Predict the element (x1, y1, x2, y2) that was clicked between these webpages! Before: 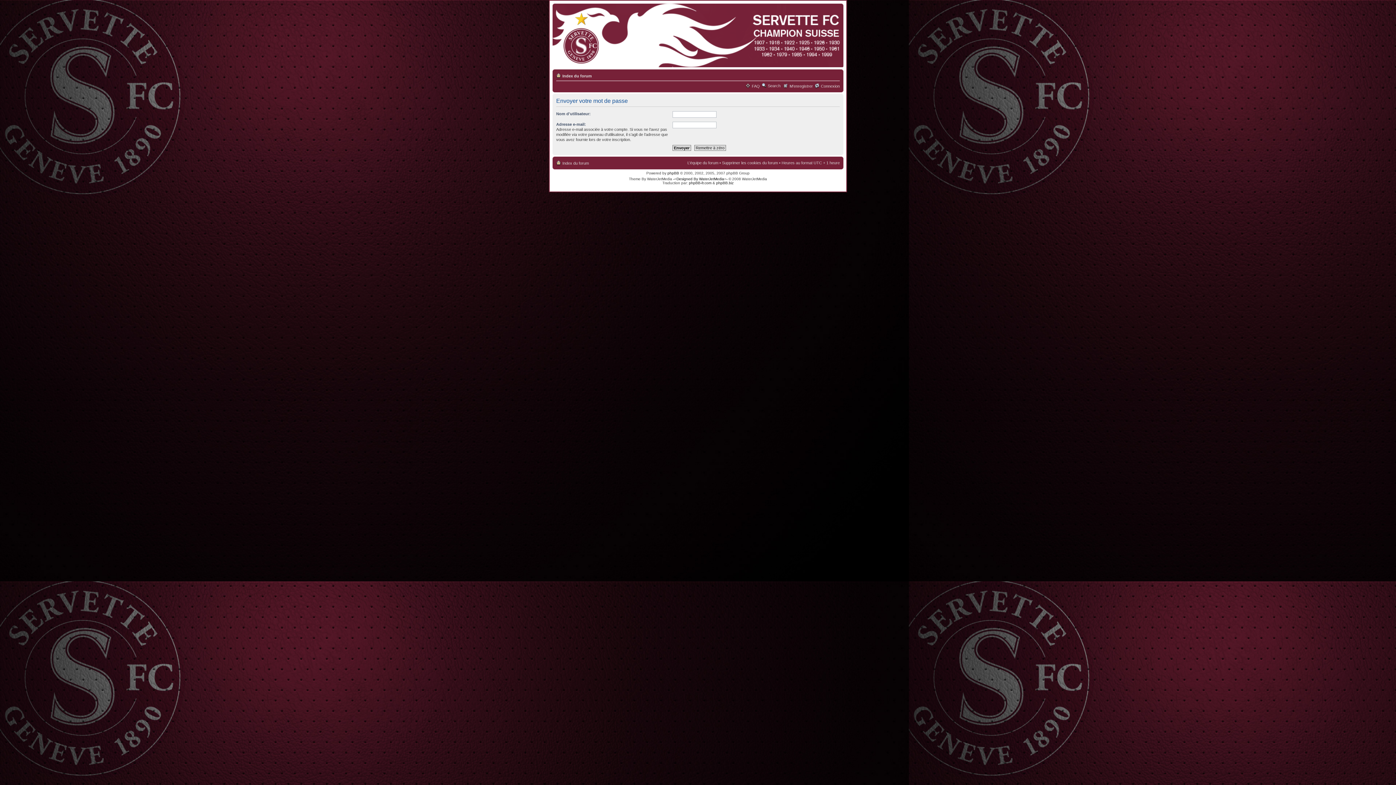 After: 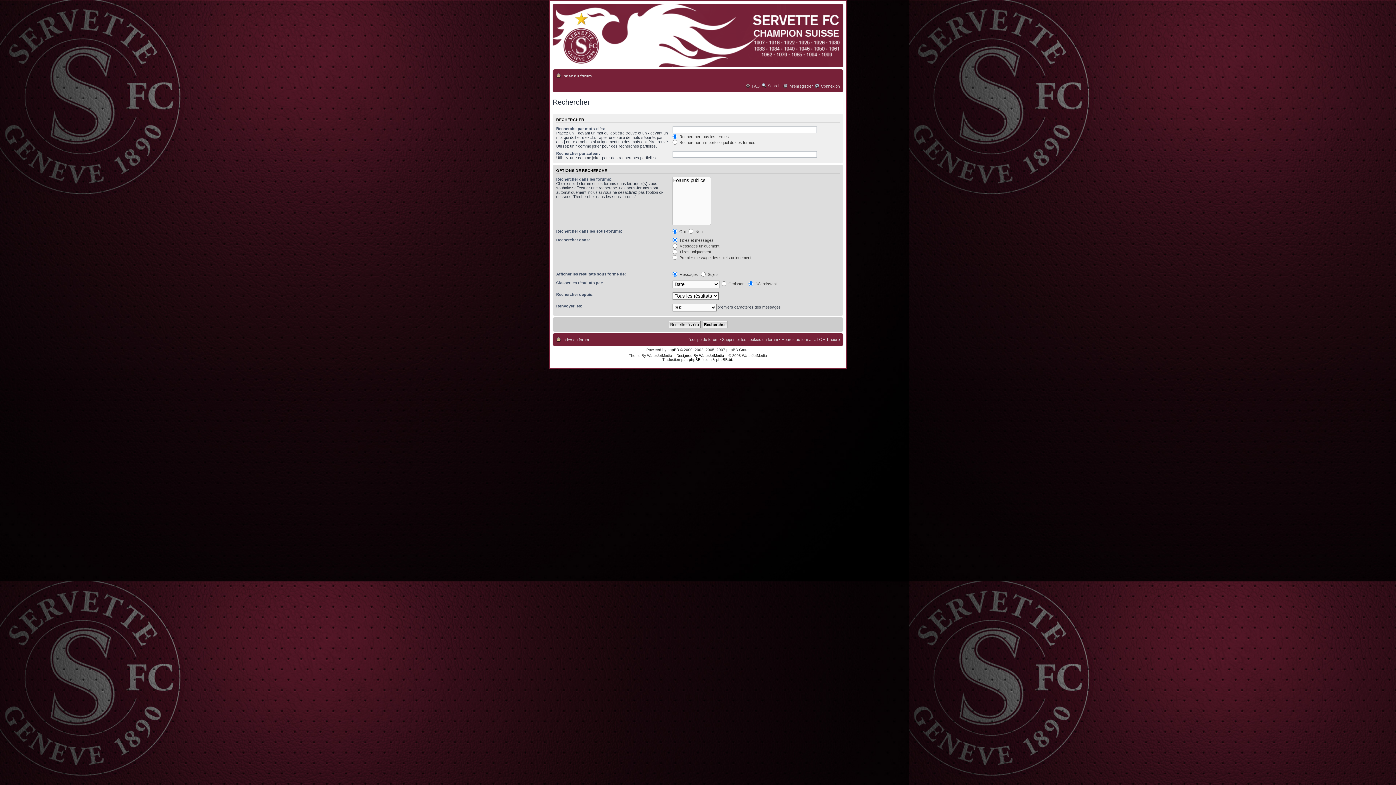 Action: bbox: (761, 83, 780, 88) label: Search